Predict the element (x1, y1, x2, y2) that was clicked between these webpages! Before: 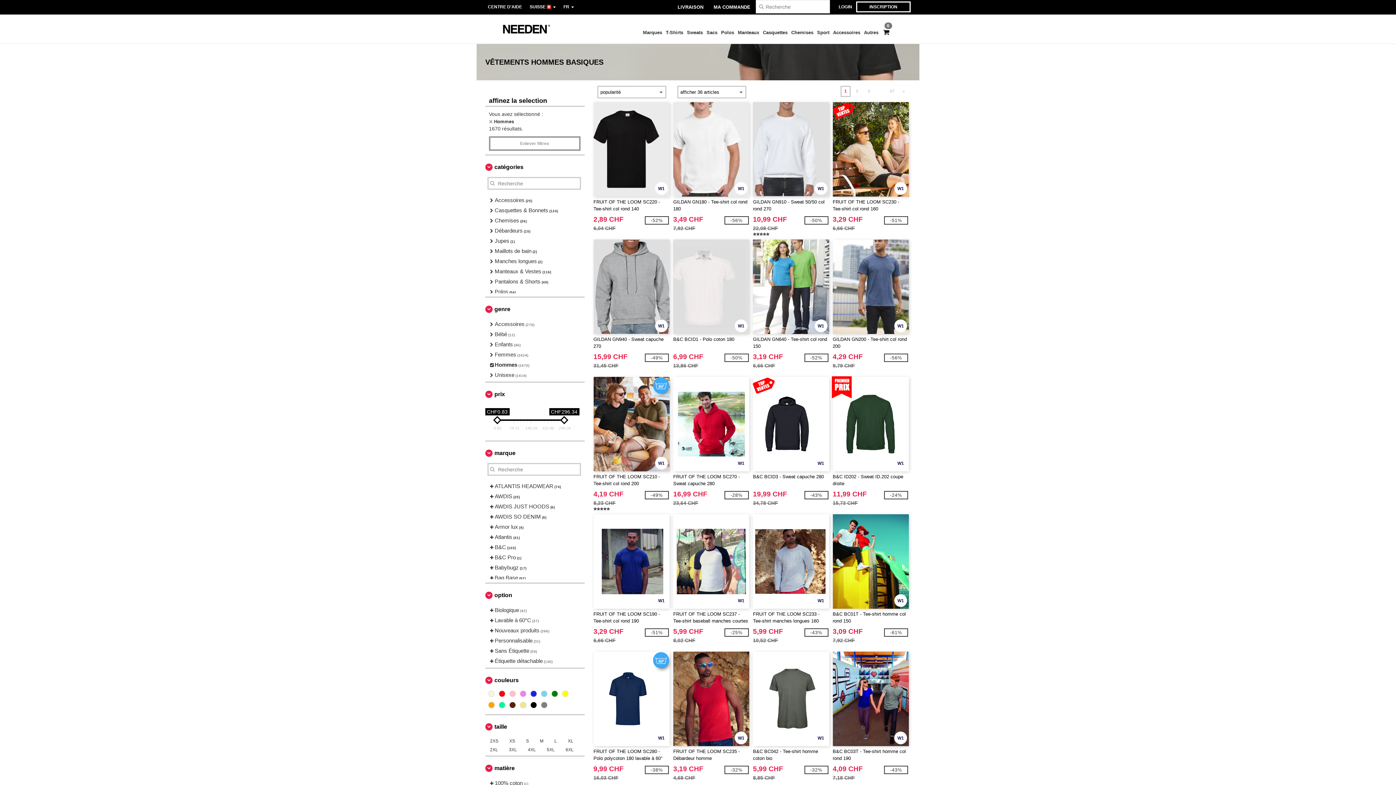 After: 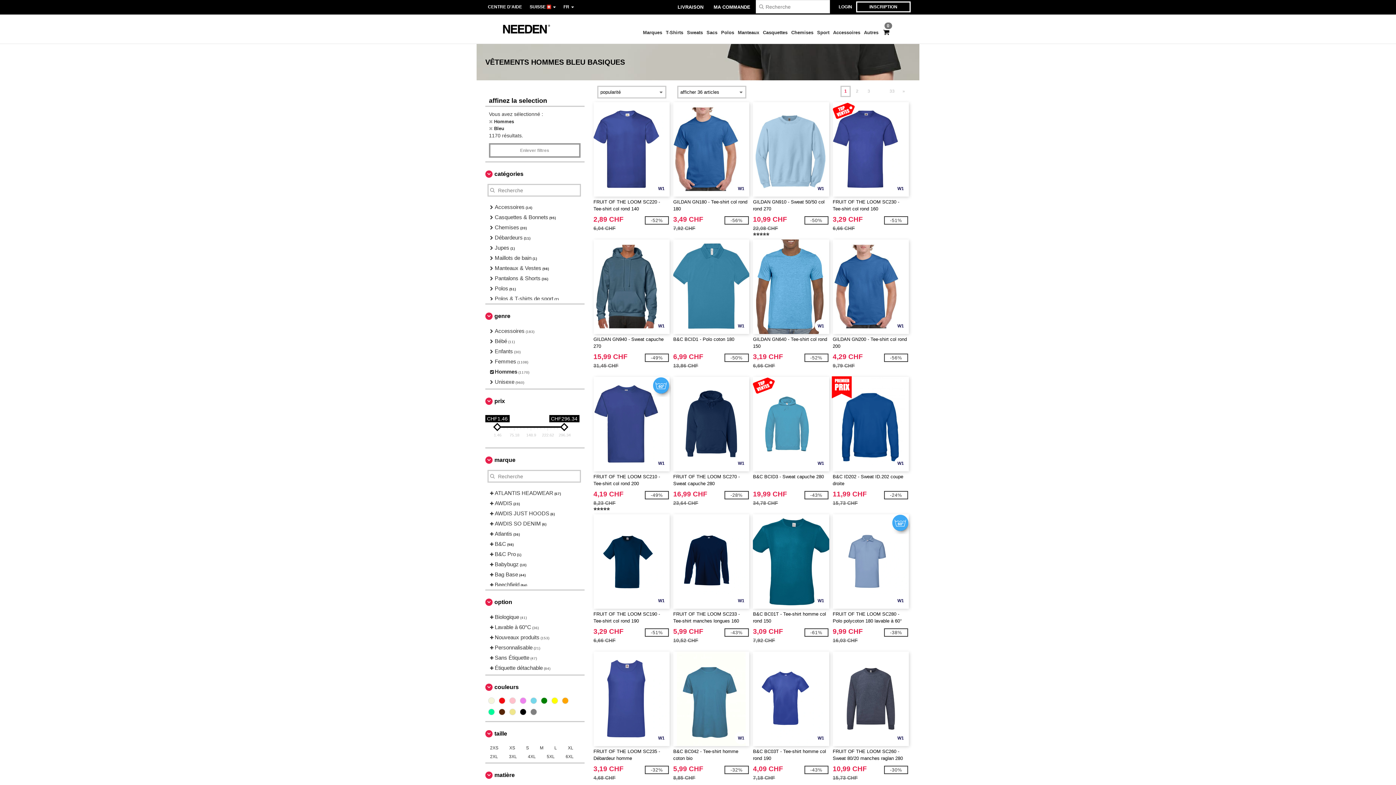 Action: bbox: (529, 690, 538, 699)